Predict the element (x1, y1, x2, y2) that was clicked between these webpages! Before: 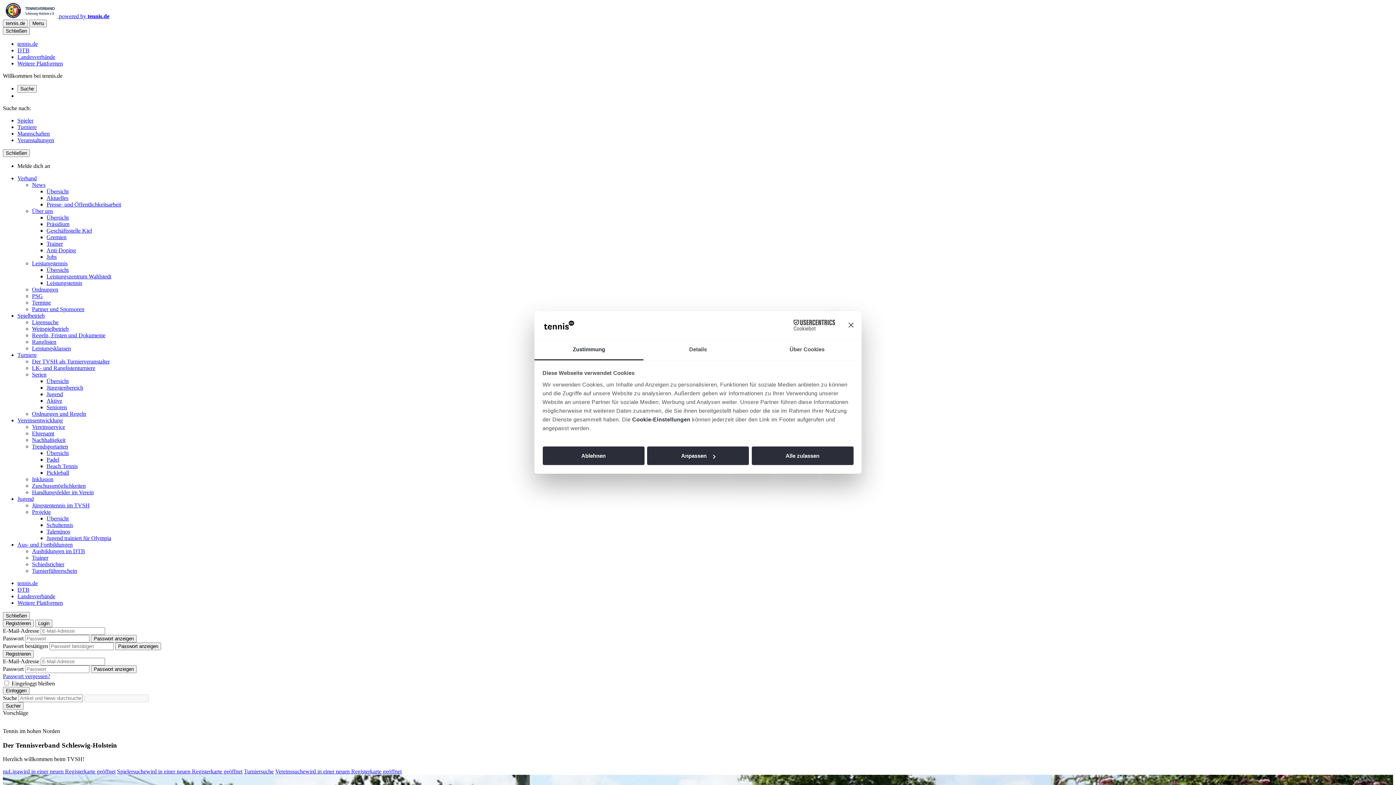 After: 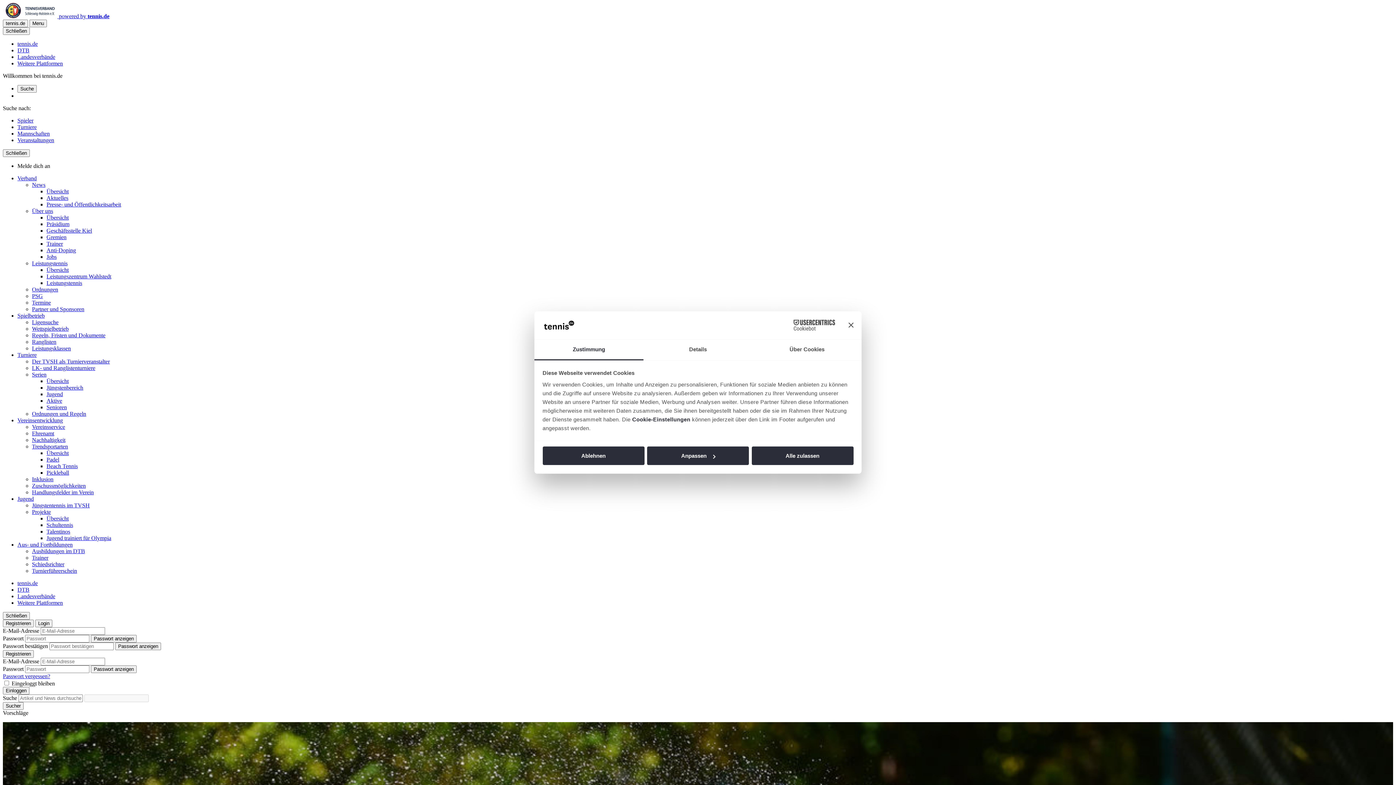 Action: label: Nachhaltigkeit bbox: (32, 437, 65, 443)